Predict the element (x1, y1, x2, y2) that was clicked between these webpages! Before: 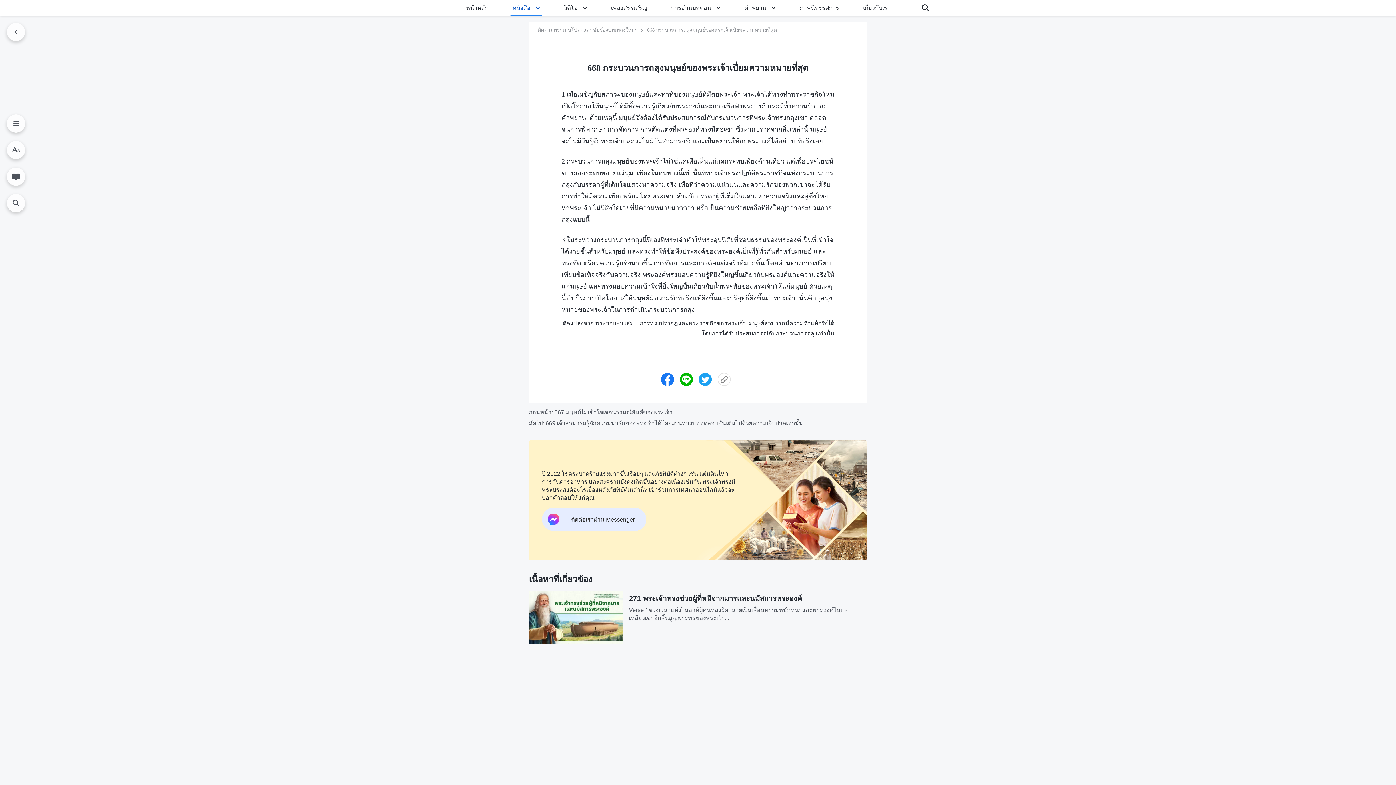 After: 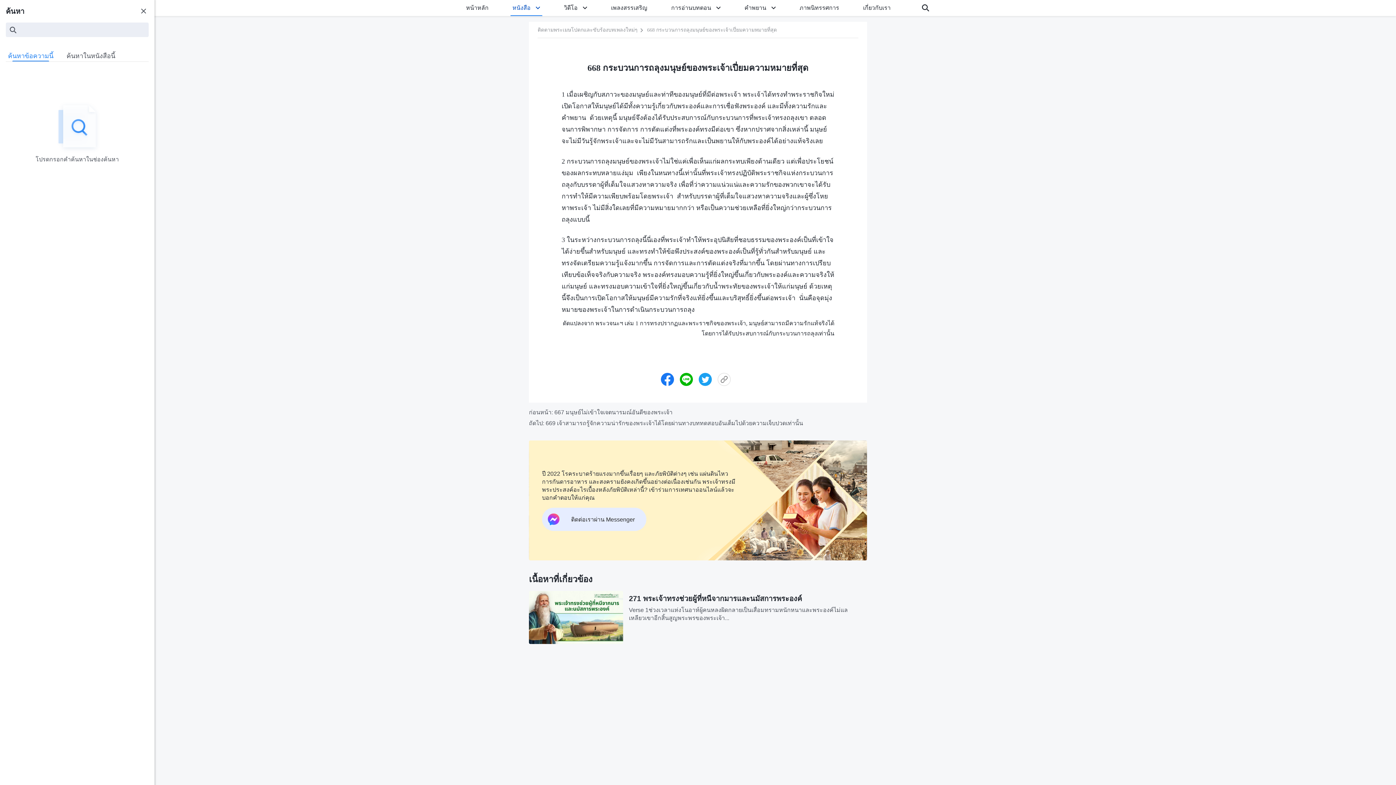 Action: bbox: (6, 193, 25, 212)